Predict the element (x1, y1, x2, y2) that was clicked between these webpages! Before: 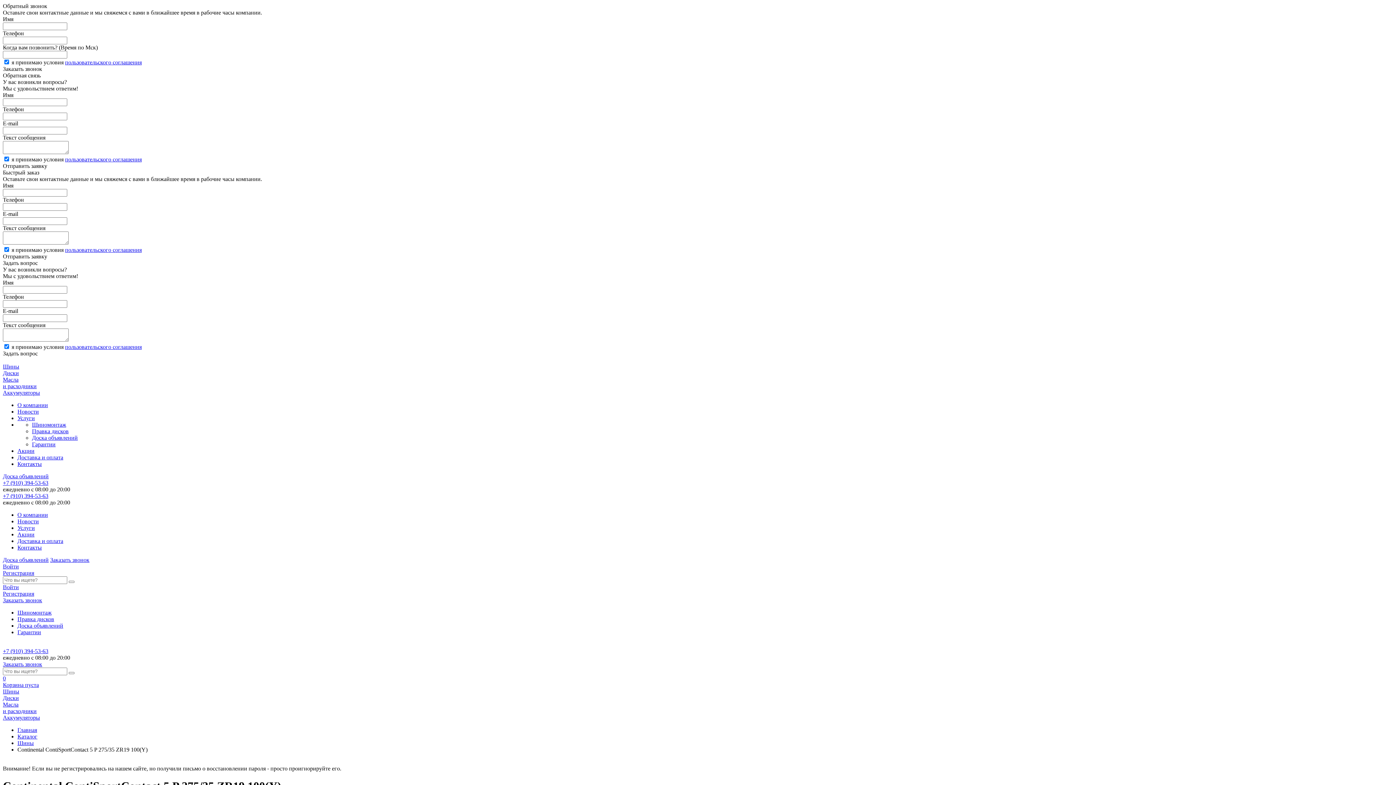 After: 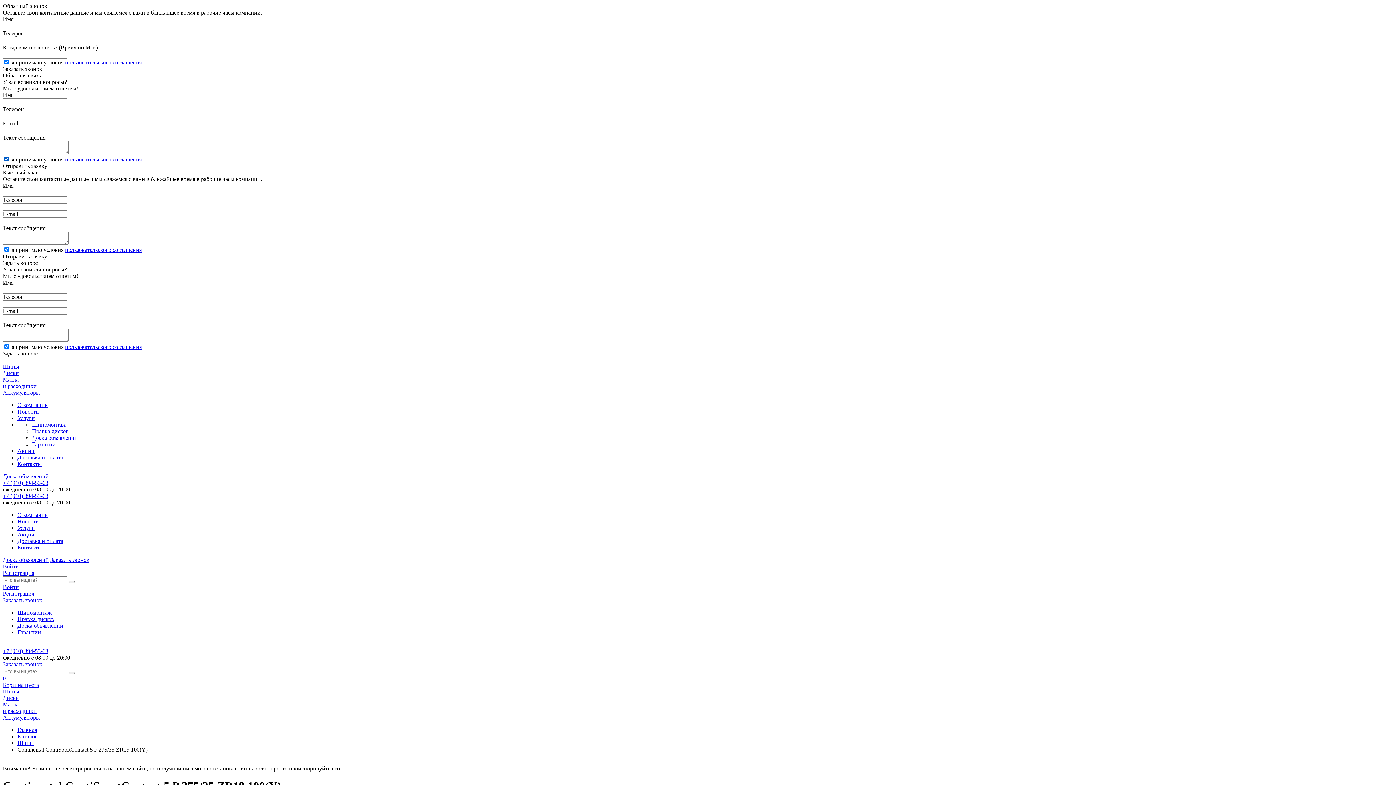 Action: bbox: (65, 156, 141, 162) label: пользовательского соглашения